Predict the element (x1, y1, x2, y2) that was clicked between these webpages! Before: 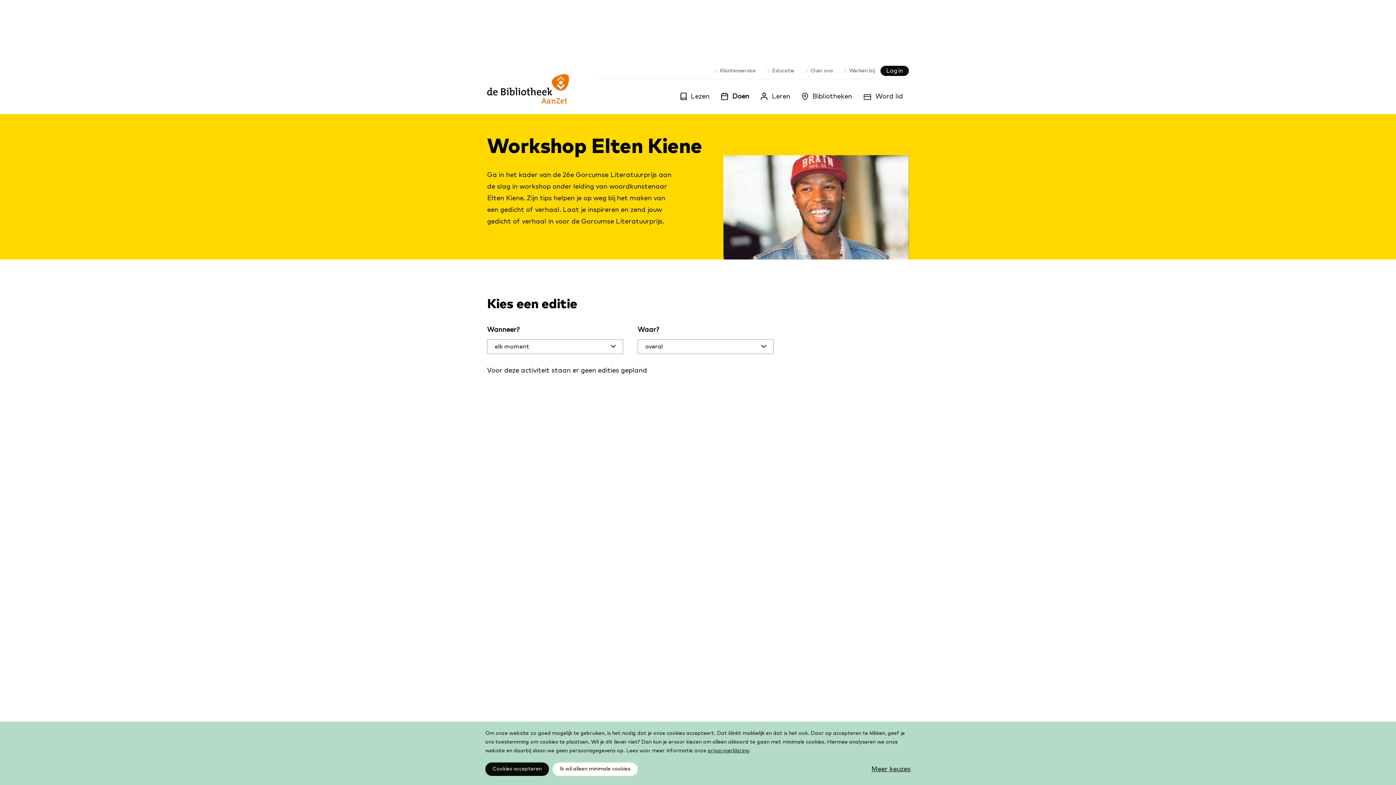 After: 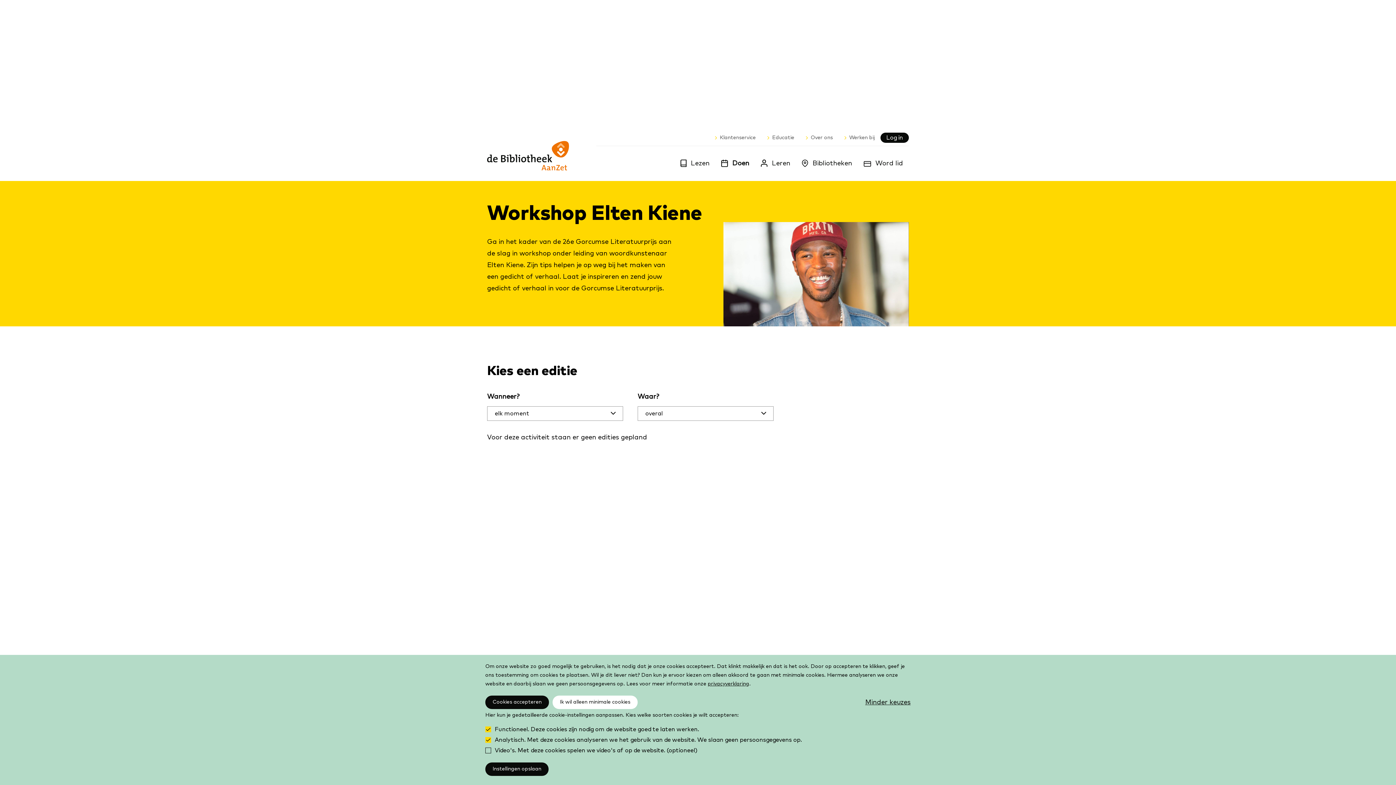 Action: label: Meer keuzes bbox: (871, 763, 910, 775)